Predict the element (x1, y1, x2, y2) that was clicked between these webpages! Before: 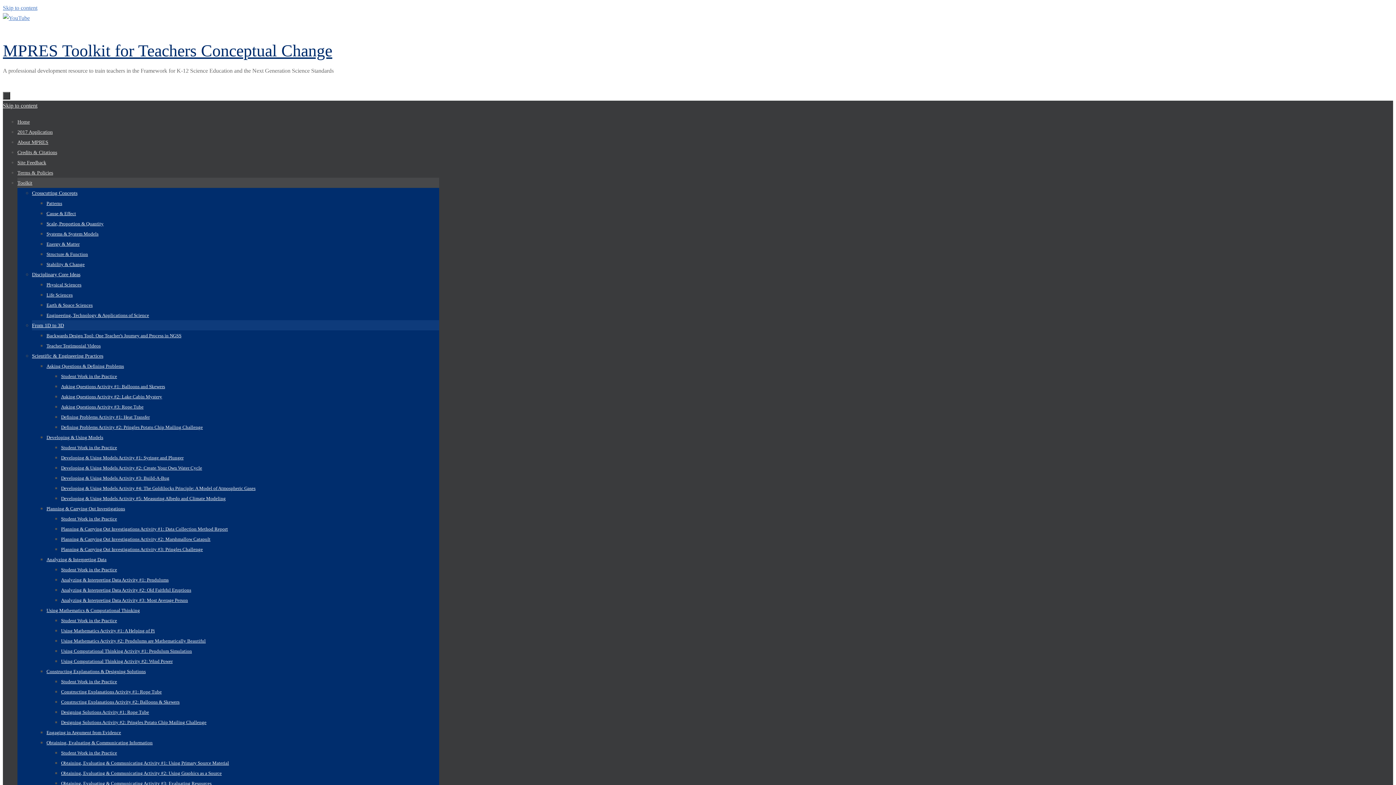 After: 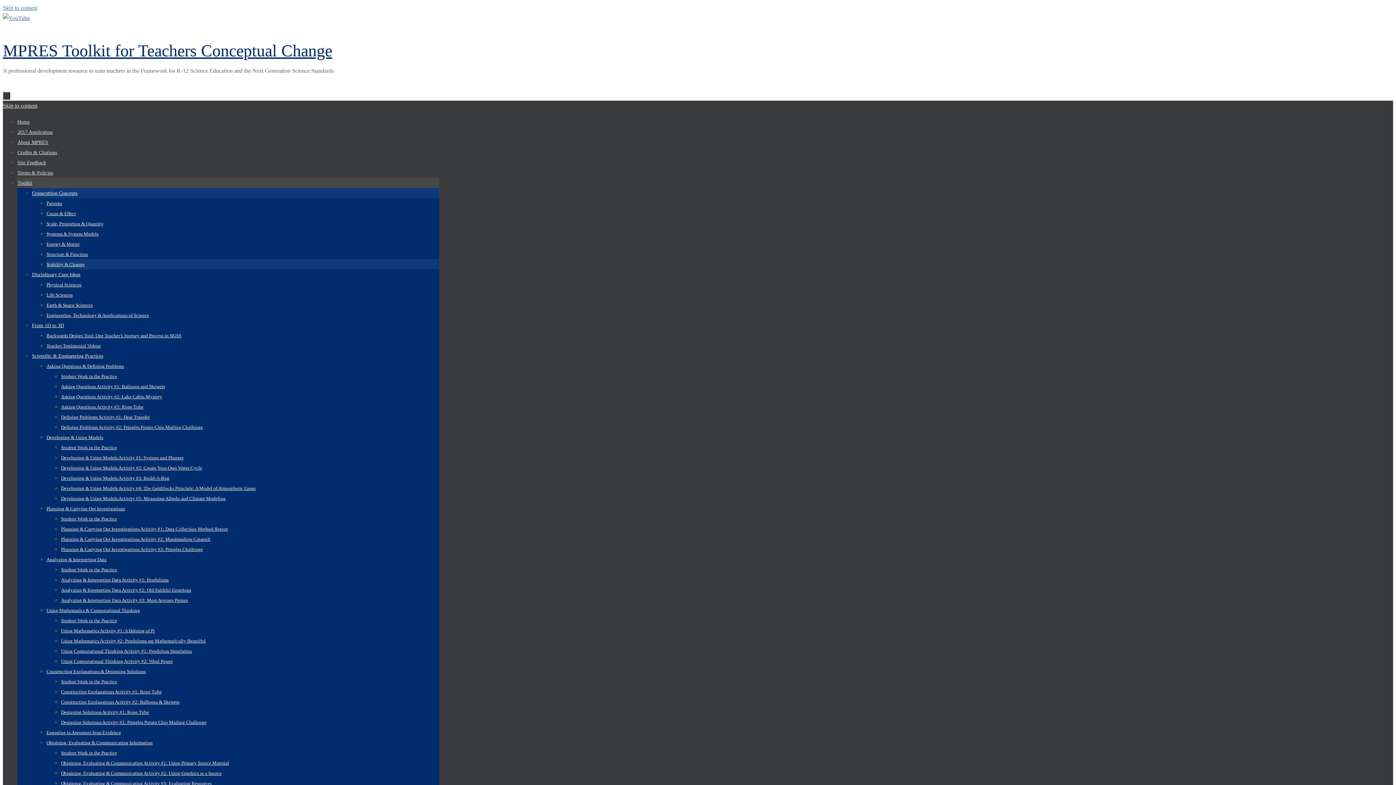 Action: label: Stability & Change bbox: (46, 261, 84, 267)